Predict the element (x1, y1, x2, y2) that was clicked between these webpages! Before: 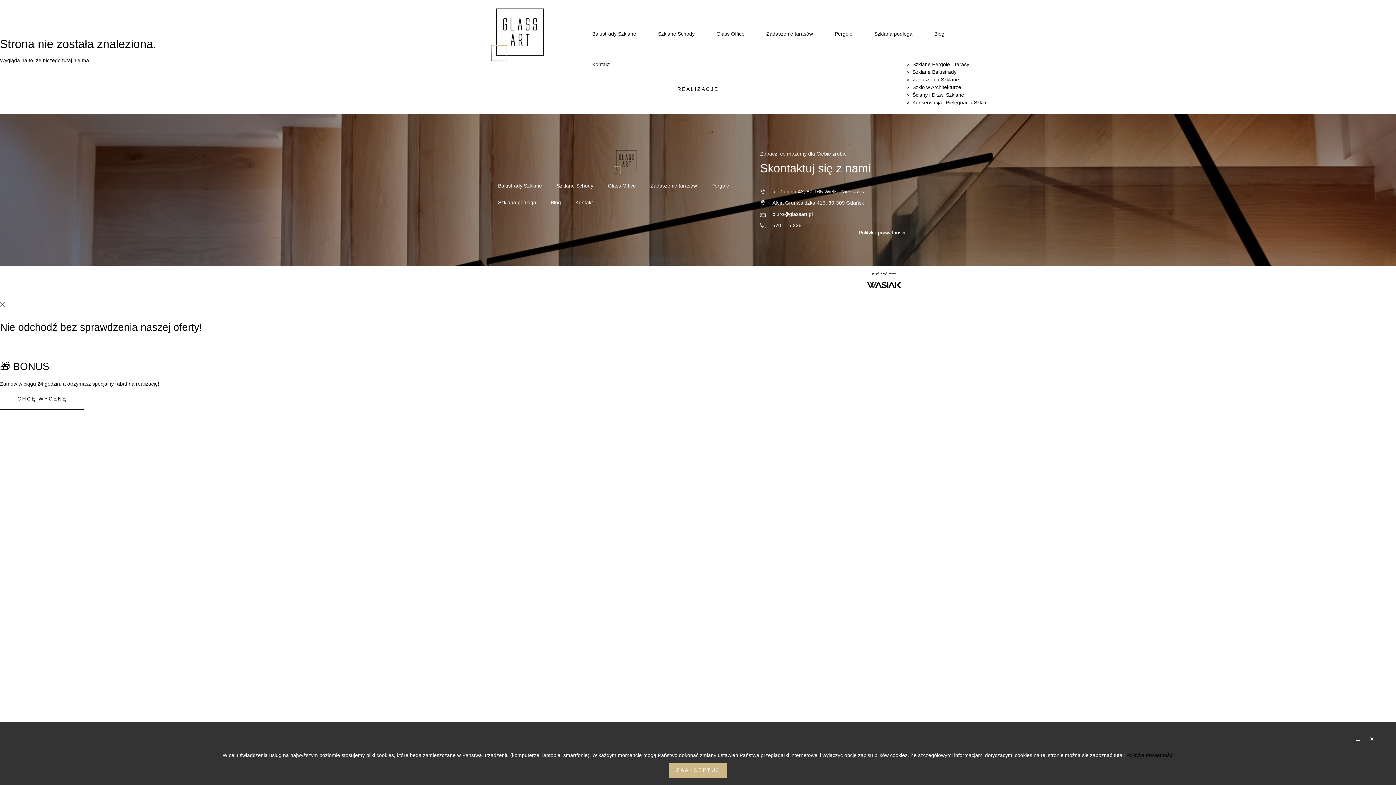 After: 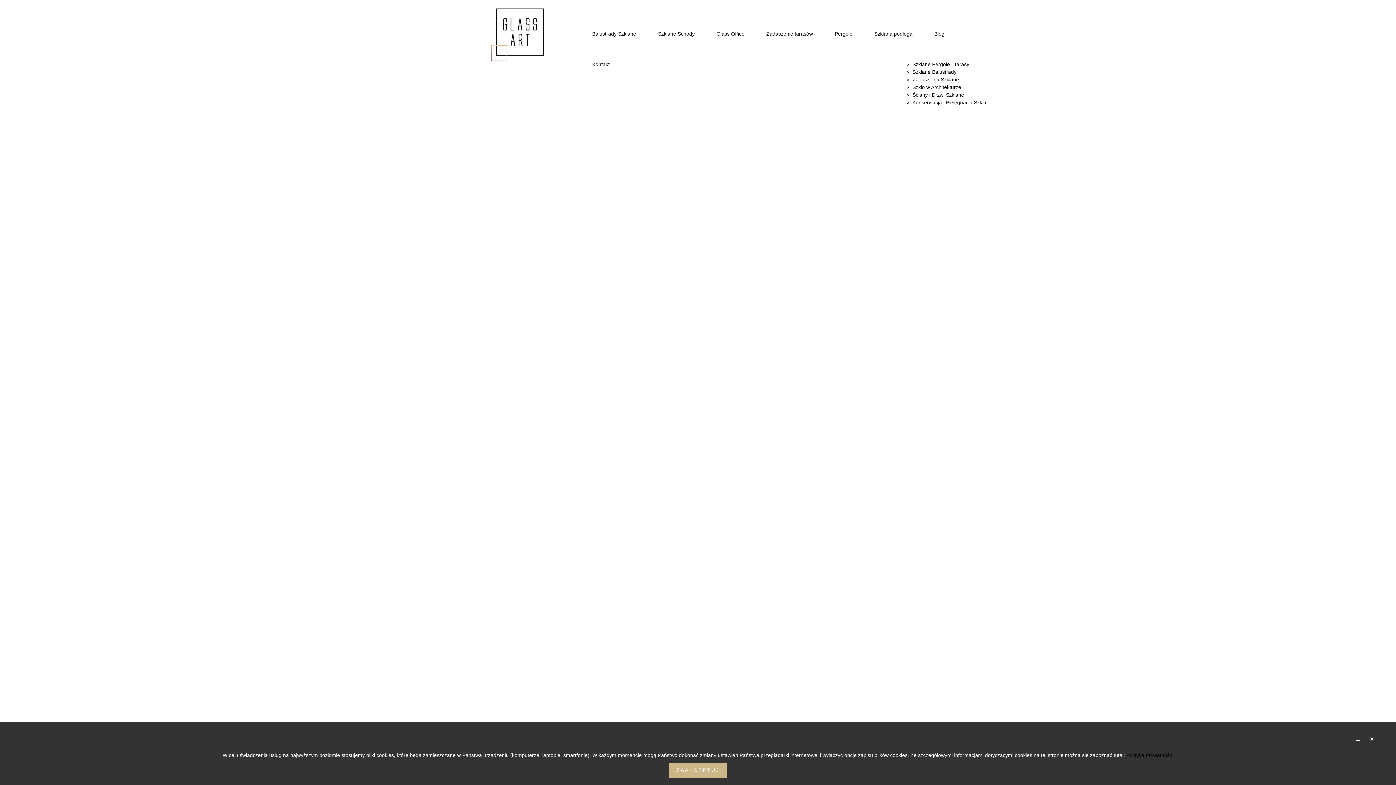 Action: bbox: (704, 177, 736, 194) label: Pergole